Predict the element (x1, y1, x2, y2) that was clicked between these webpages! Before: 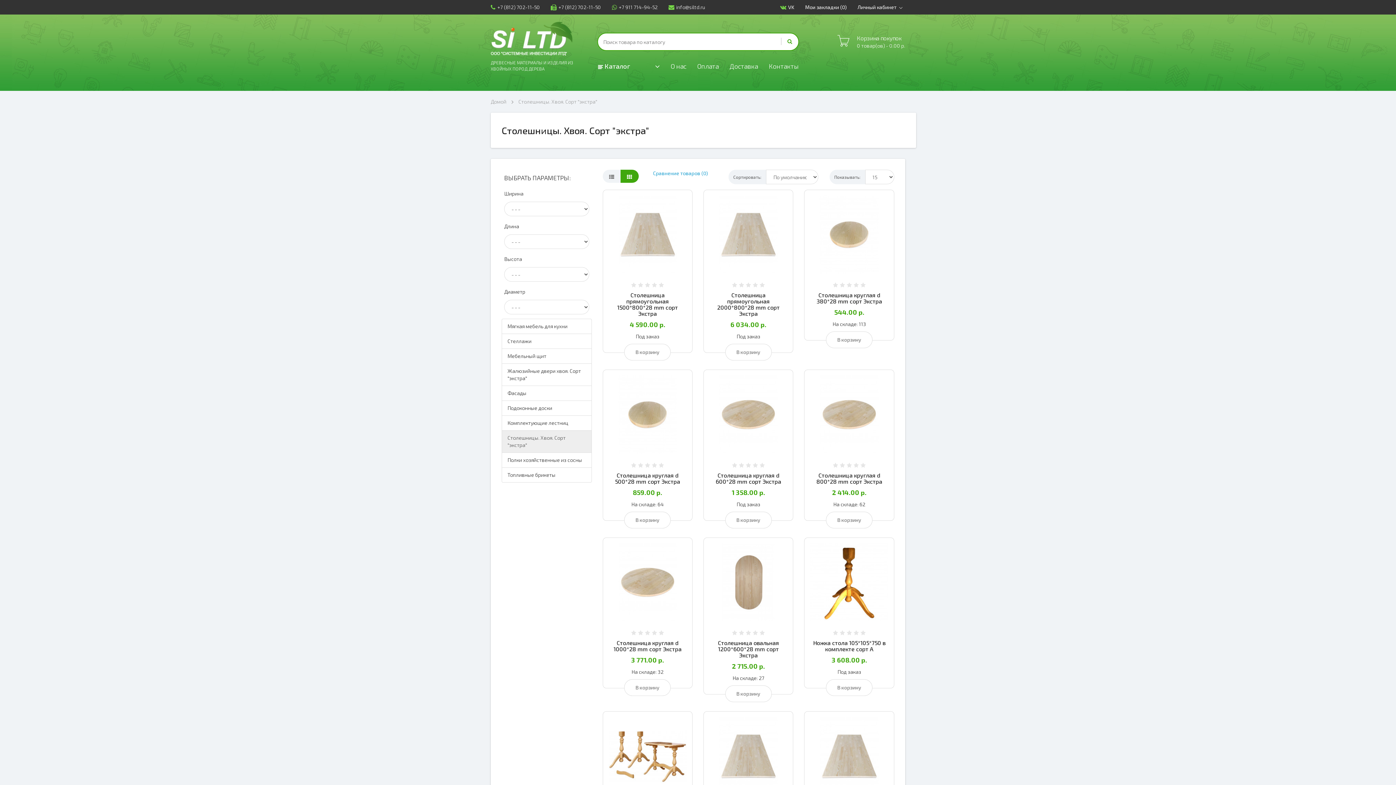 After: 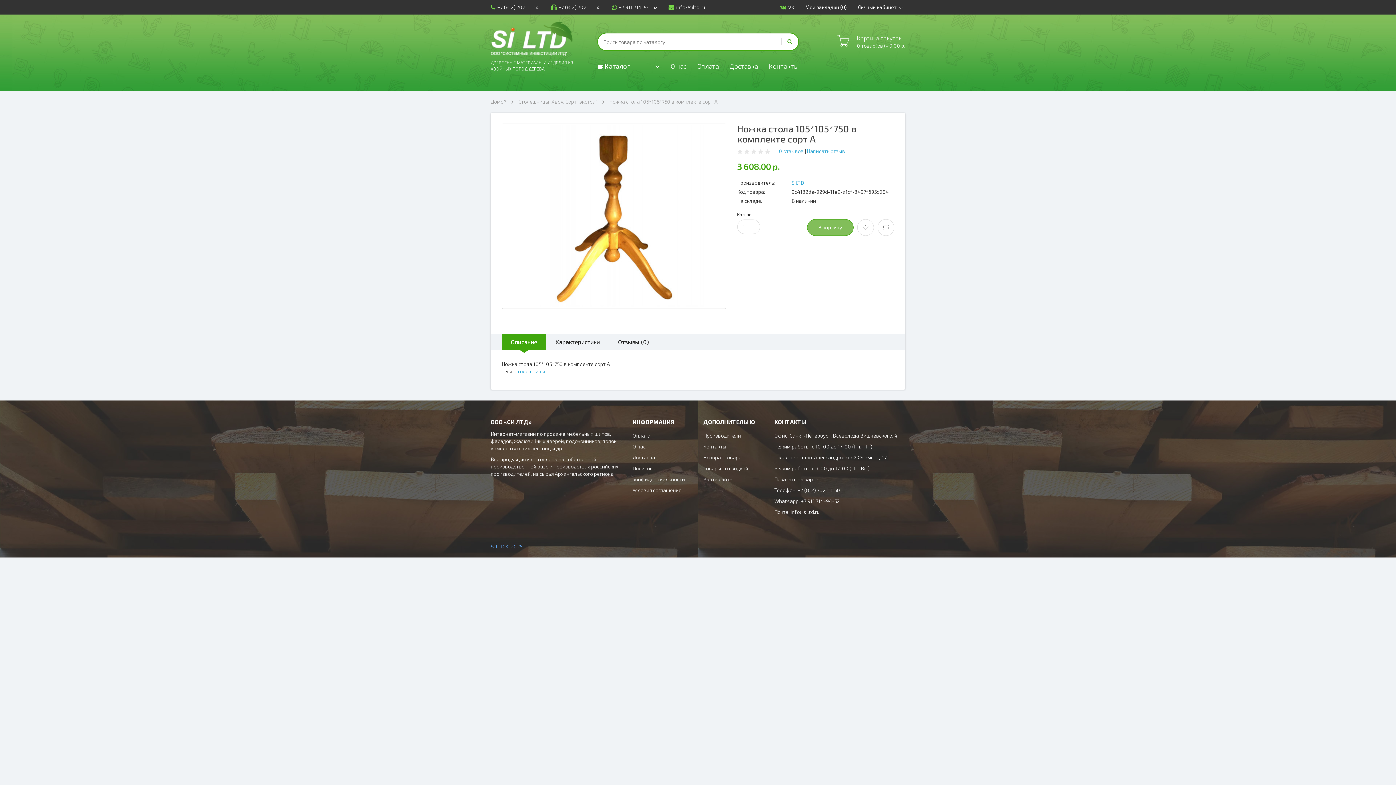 Action: bbox: (810, 543, 888, 621)